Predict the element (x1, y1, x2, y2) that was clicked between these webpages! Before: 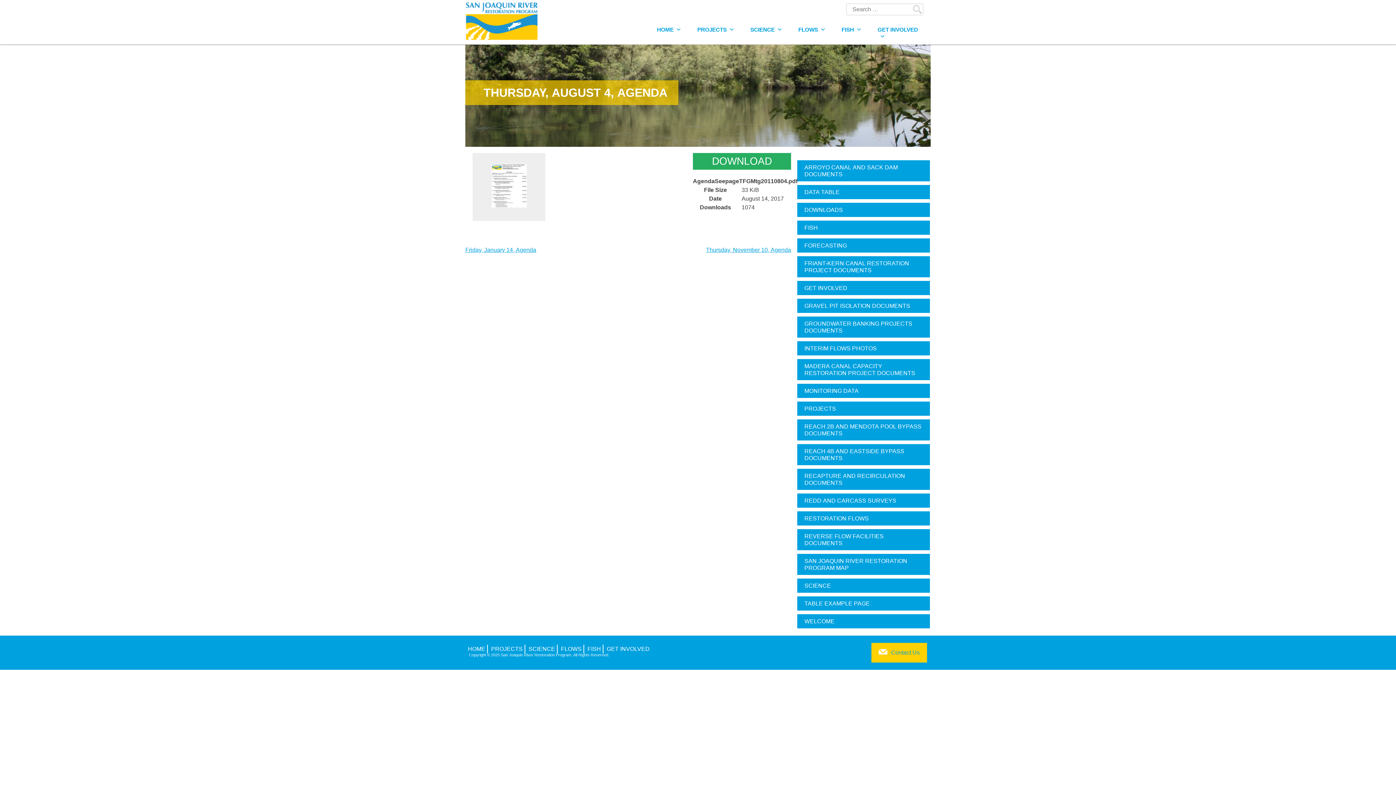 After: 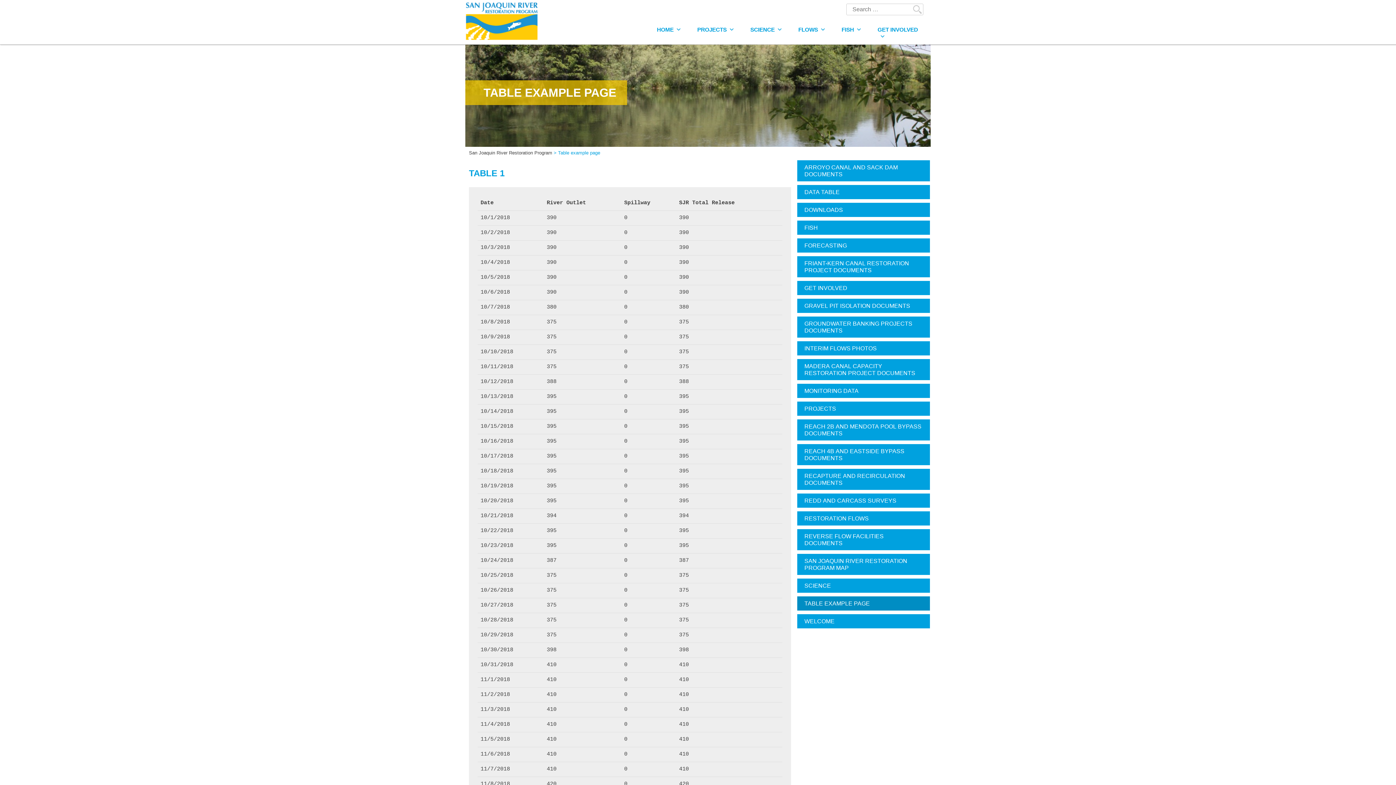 Action: bbox: (797, 596, 930, 610) label: TABLE EXAMPLE PAGE